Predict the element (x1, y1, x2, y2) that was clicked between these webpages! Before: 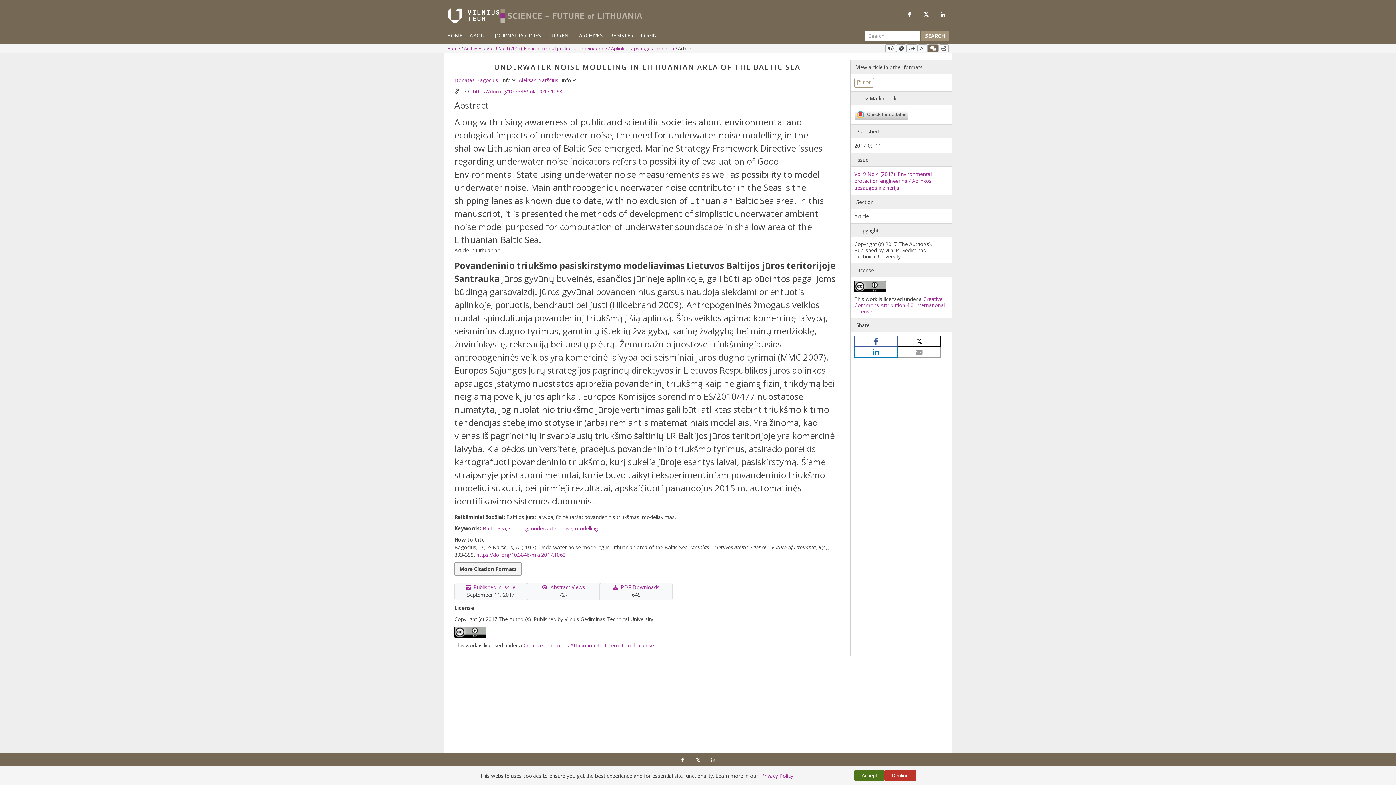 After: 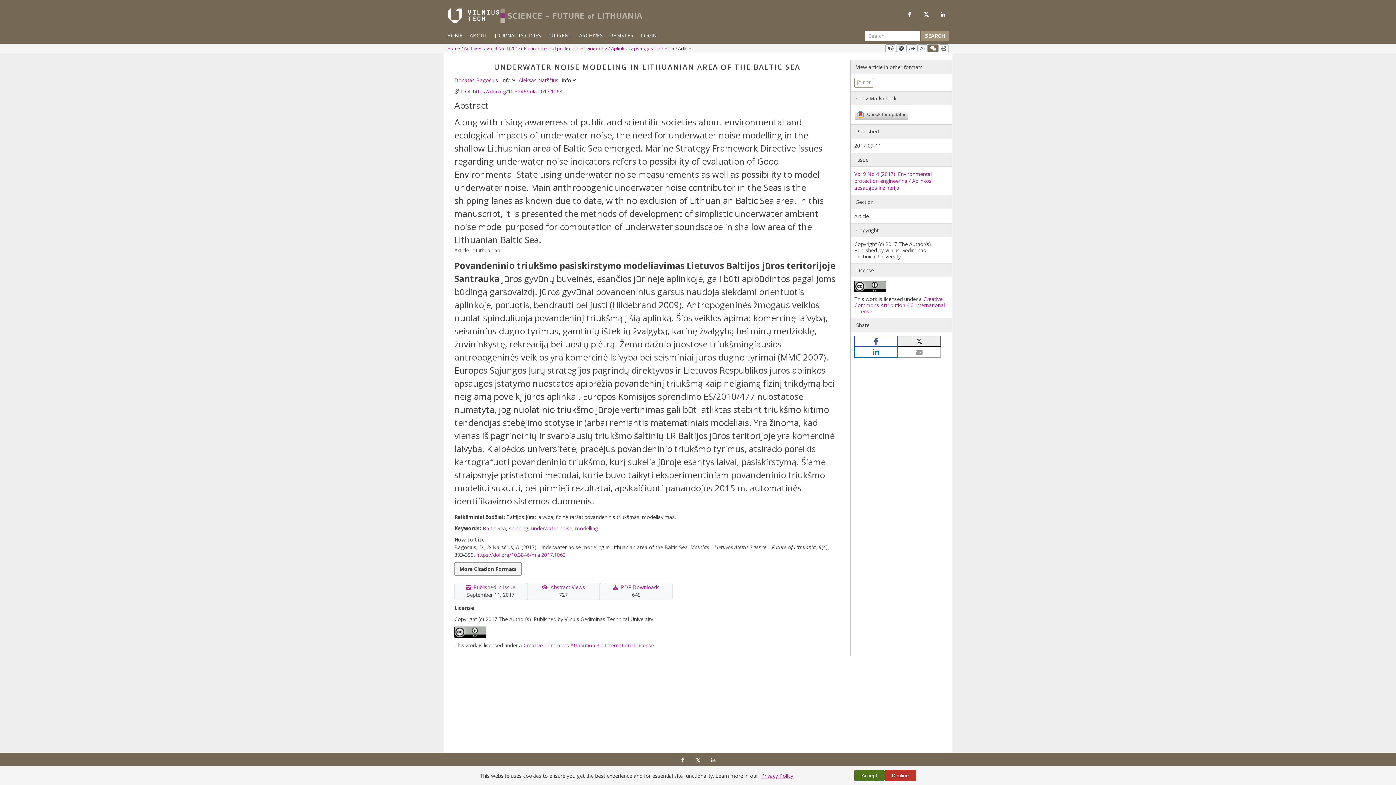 Action: bbox: (897, 336, 941, 347) label: Share on Twitter